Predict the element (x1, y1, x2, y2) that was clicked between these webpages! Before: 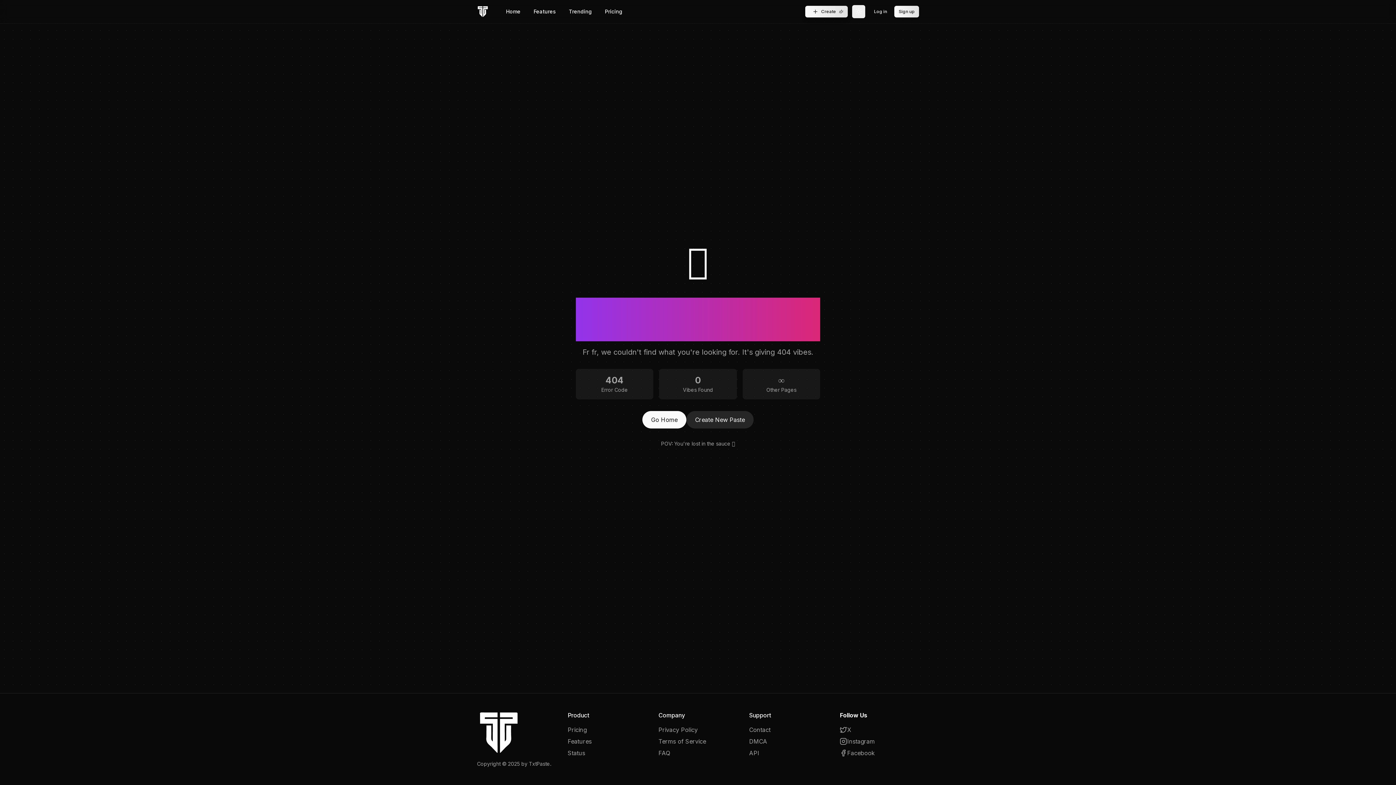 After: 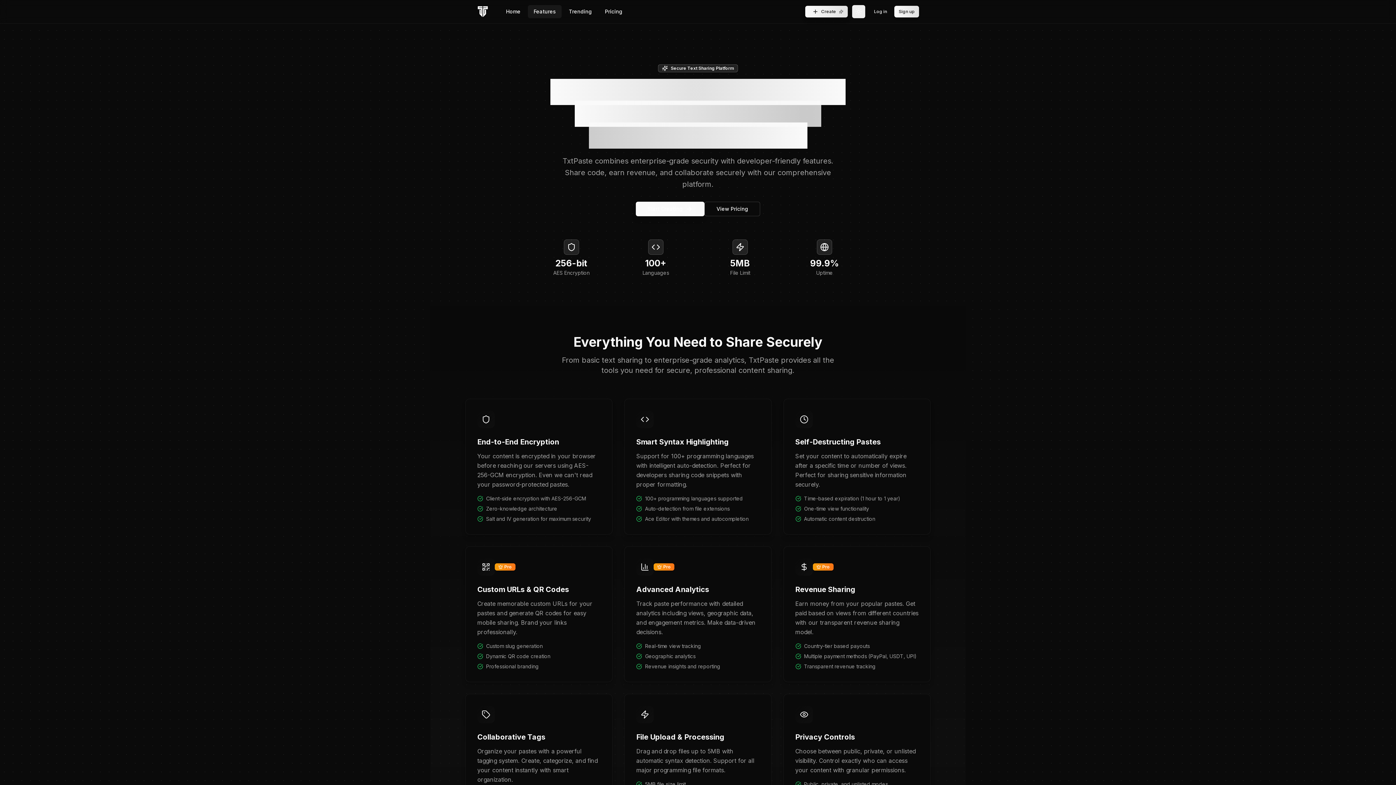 Action: bbox: (528, 5, 561, 18) label: Features